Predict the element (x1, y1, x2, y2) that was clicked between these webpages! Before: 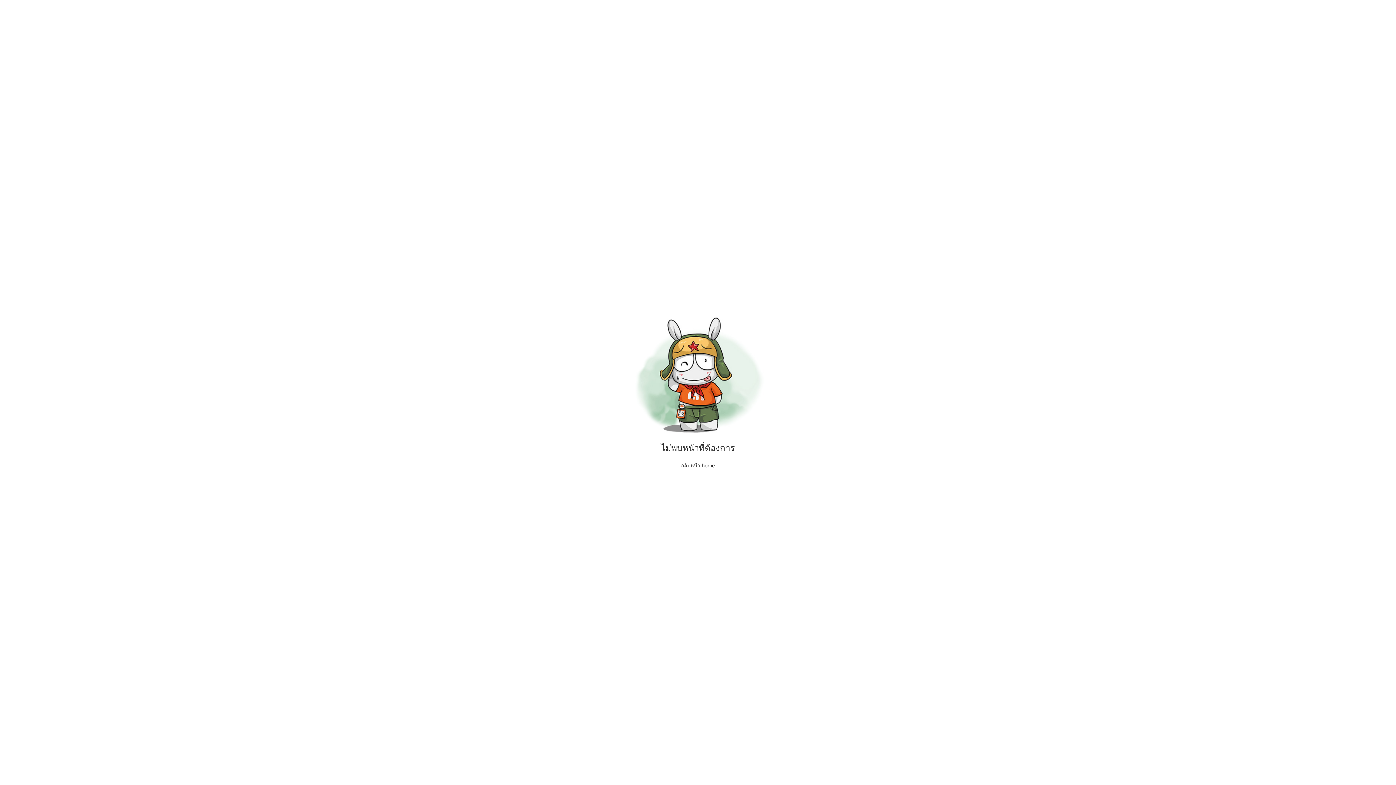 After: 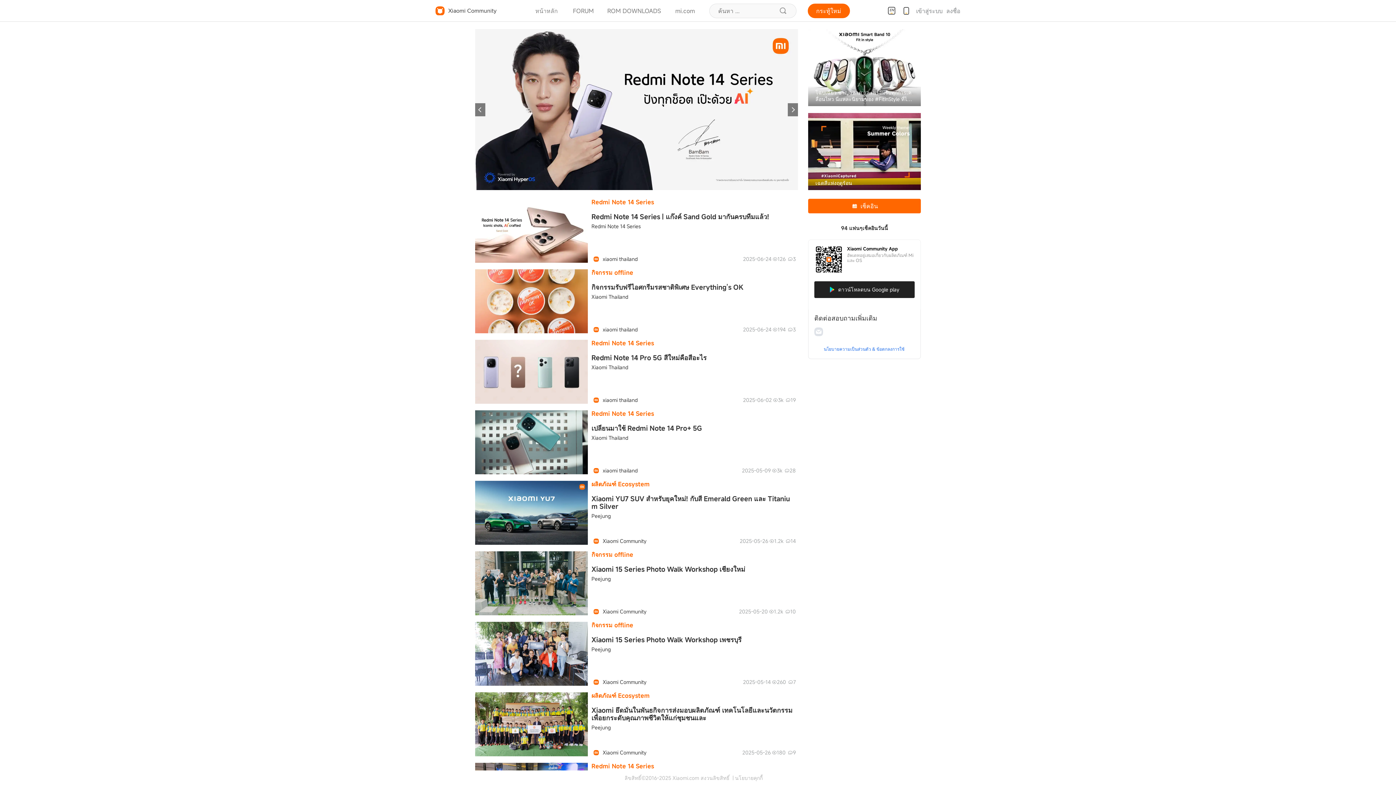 Action: bbox: (681, 462, 715, 468) label: กลับหน้า home